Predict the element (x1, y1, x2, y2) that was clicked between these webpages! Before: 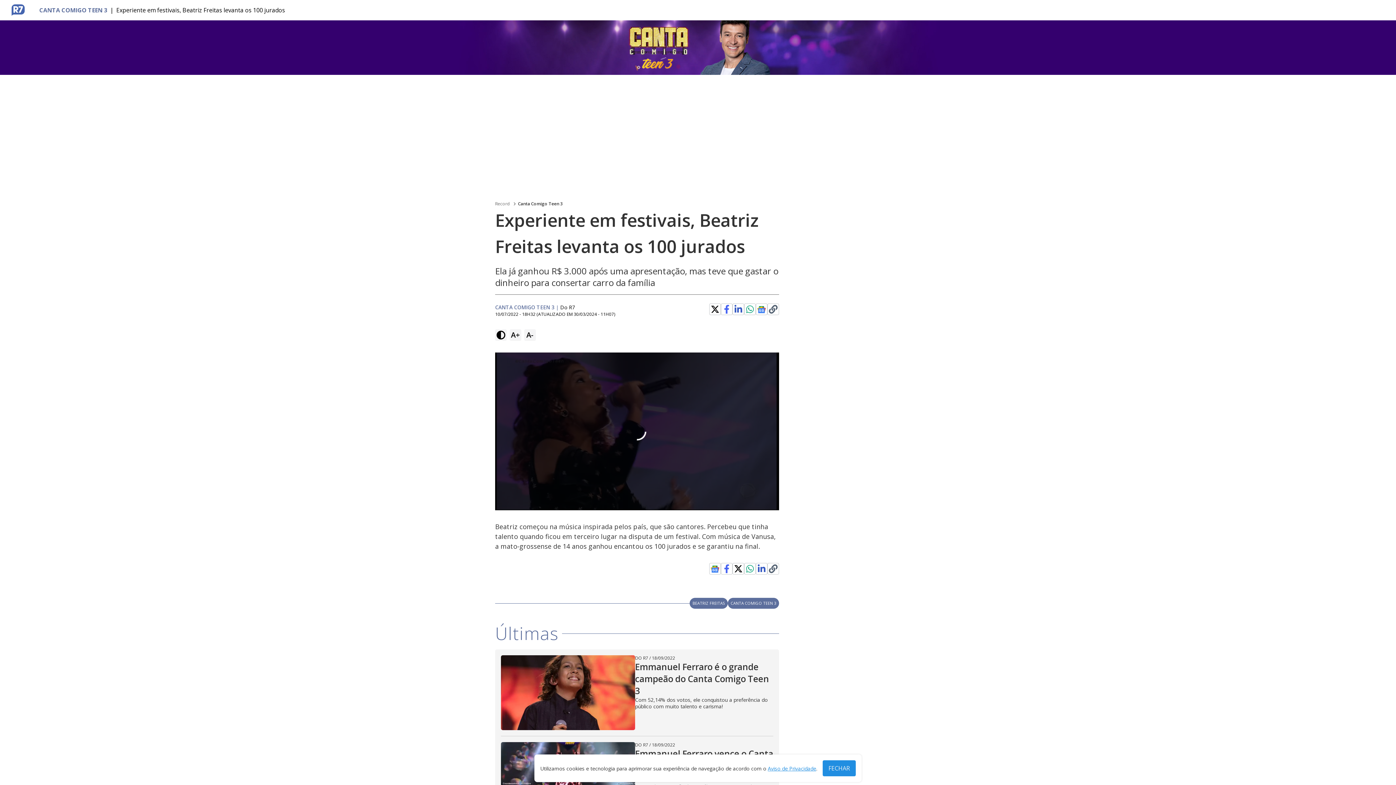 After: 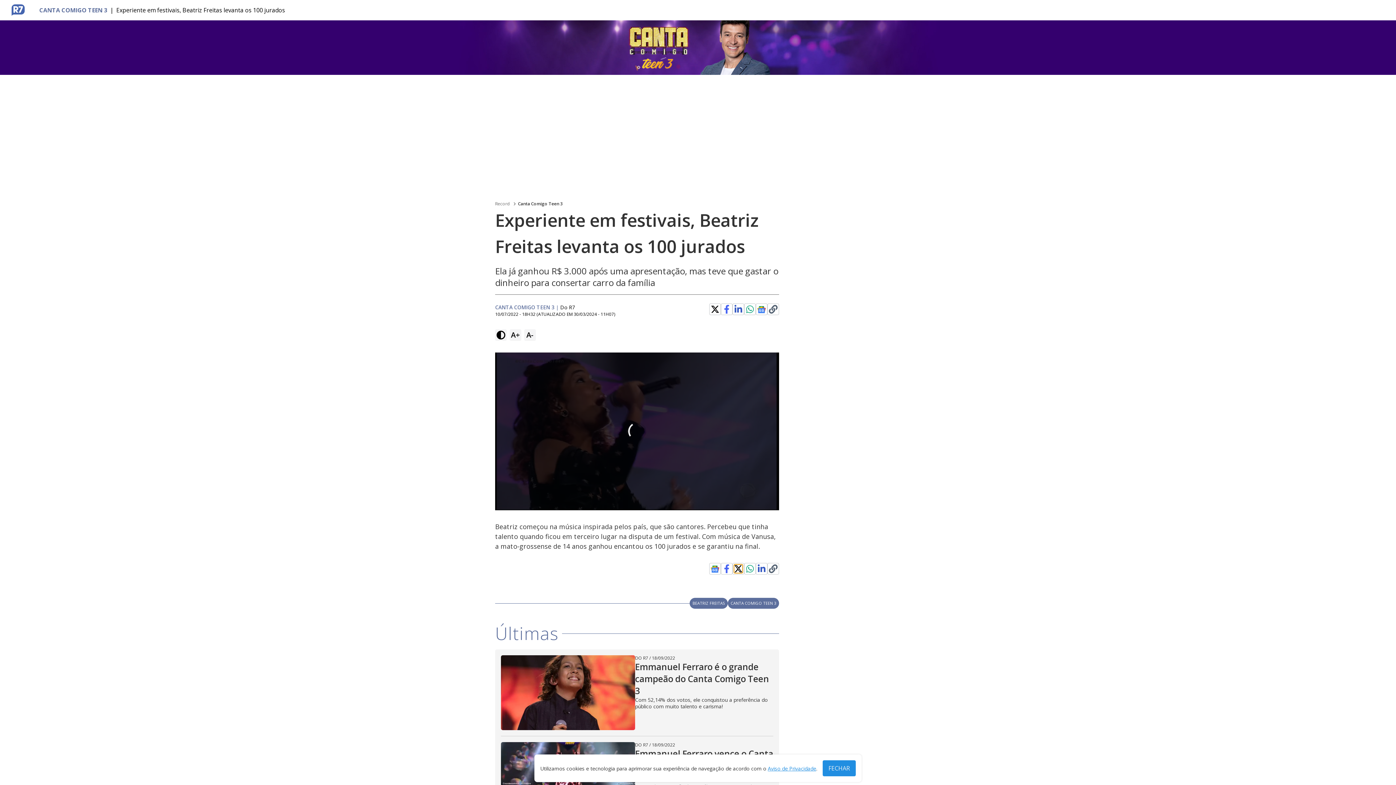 Action: bbox: (734, 564, 742, 573)